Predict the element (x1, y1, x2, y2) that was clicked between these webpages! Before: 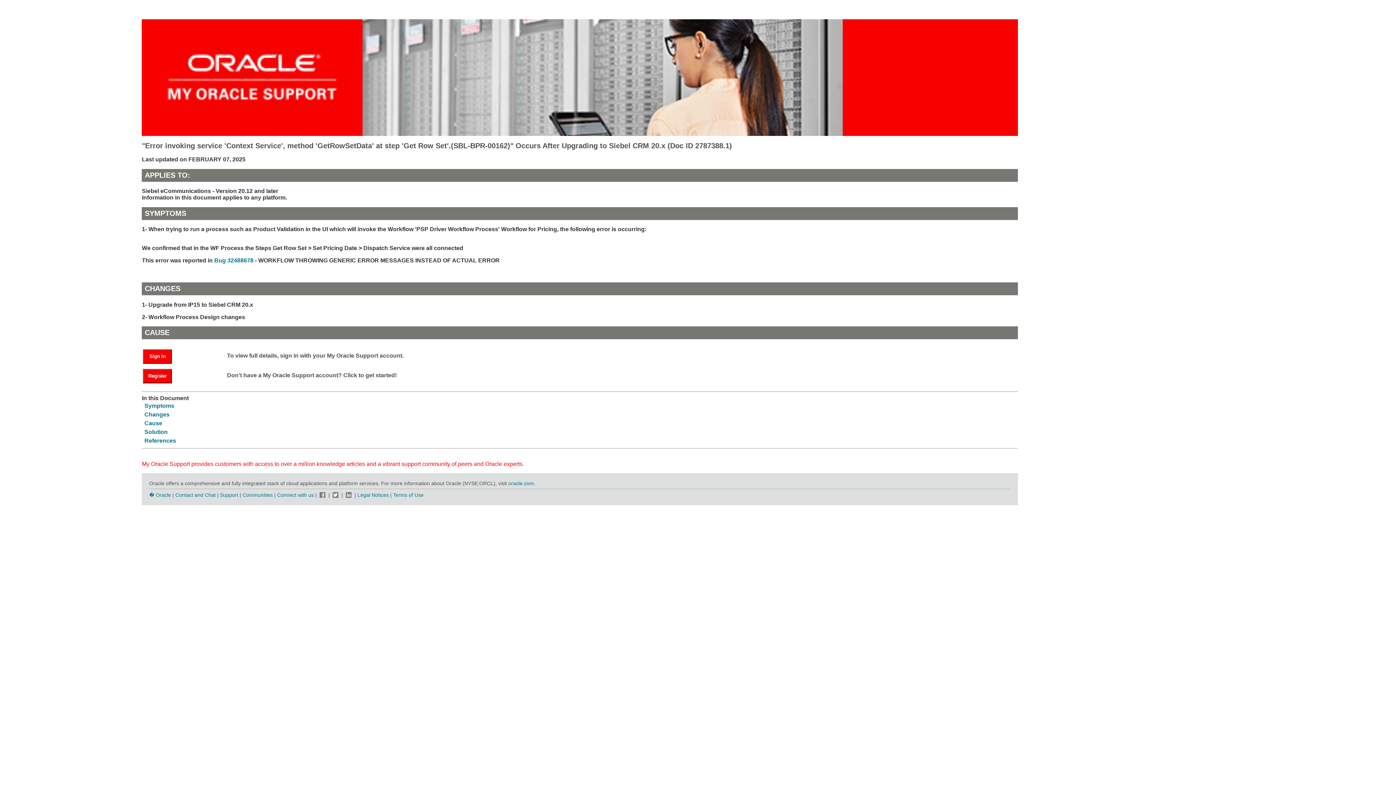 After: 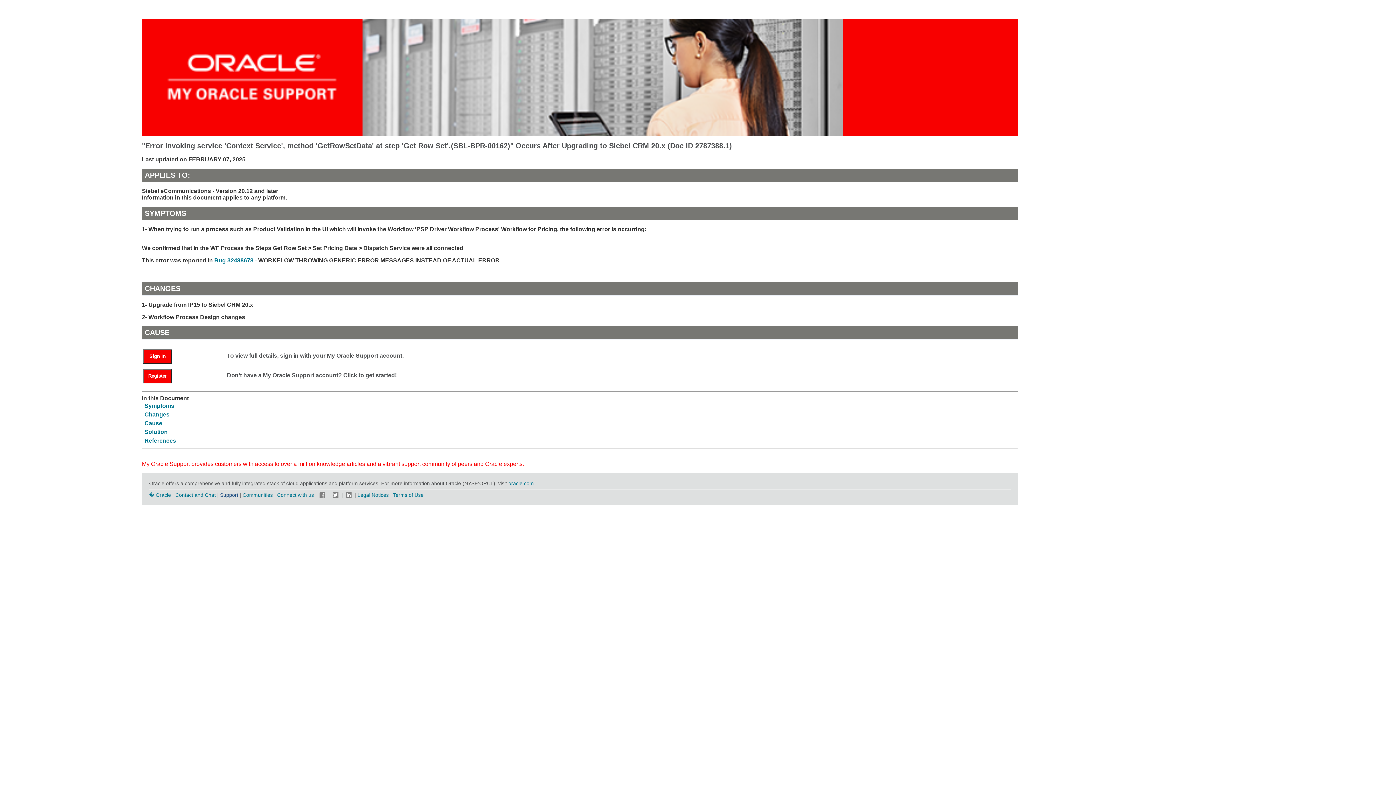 Action: label: Support bbox: (220, 492, 238, 498)